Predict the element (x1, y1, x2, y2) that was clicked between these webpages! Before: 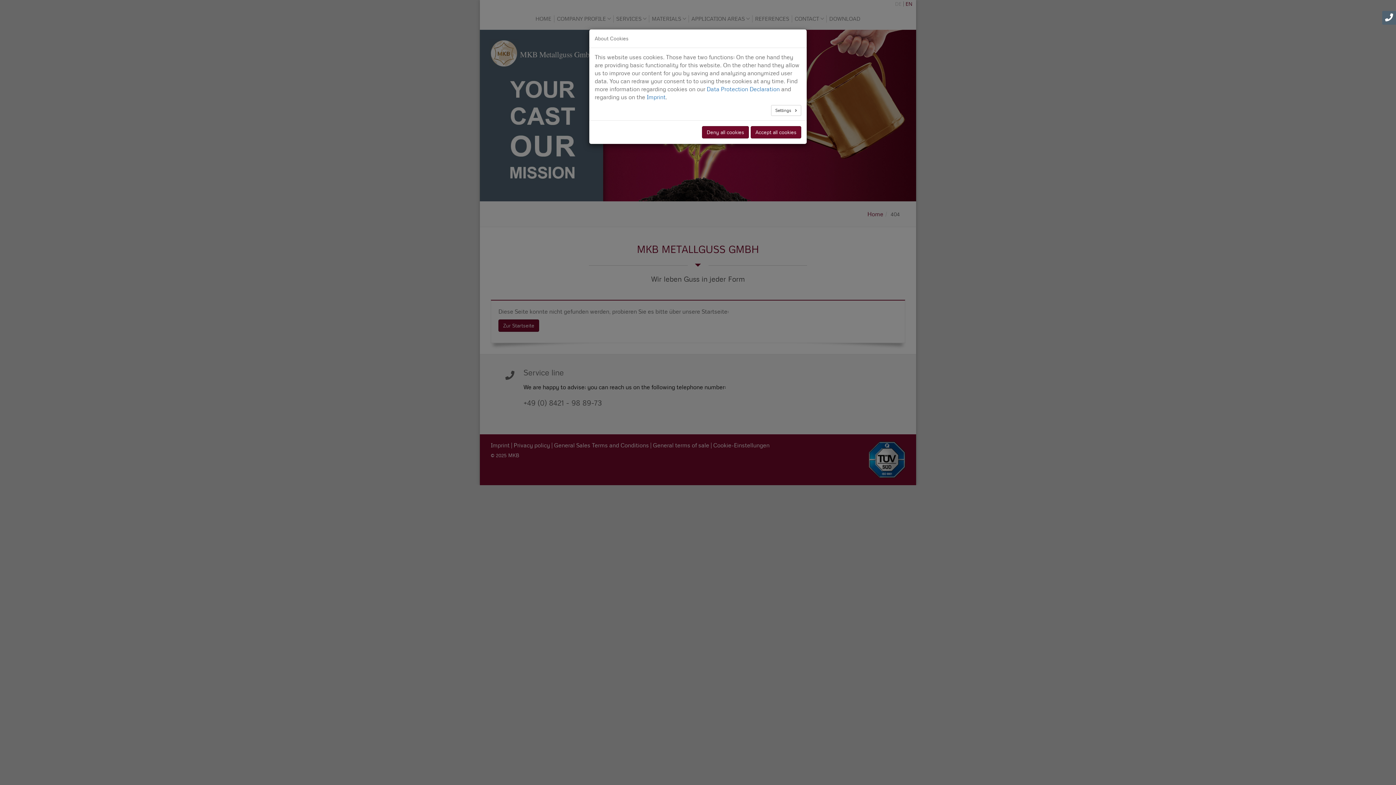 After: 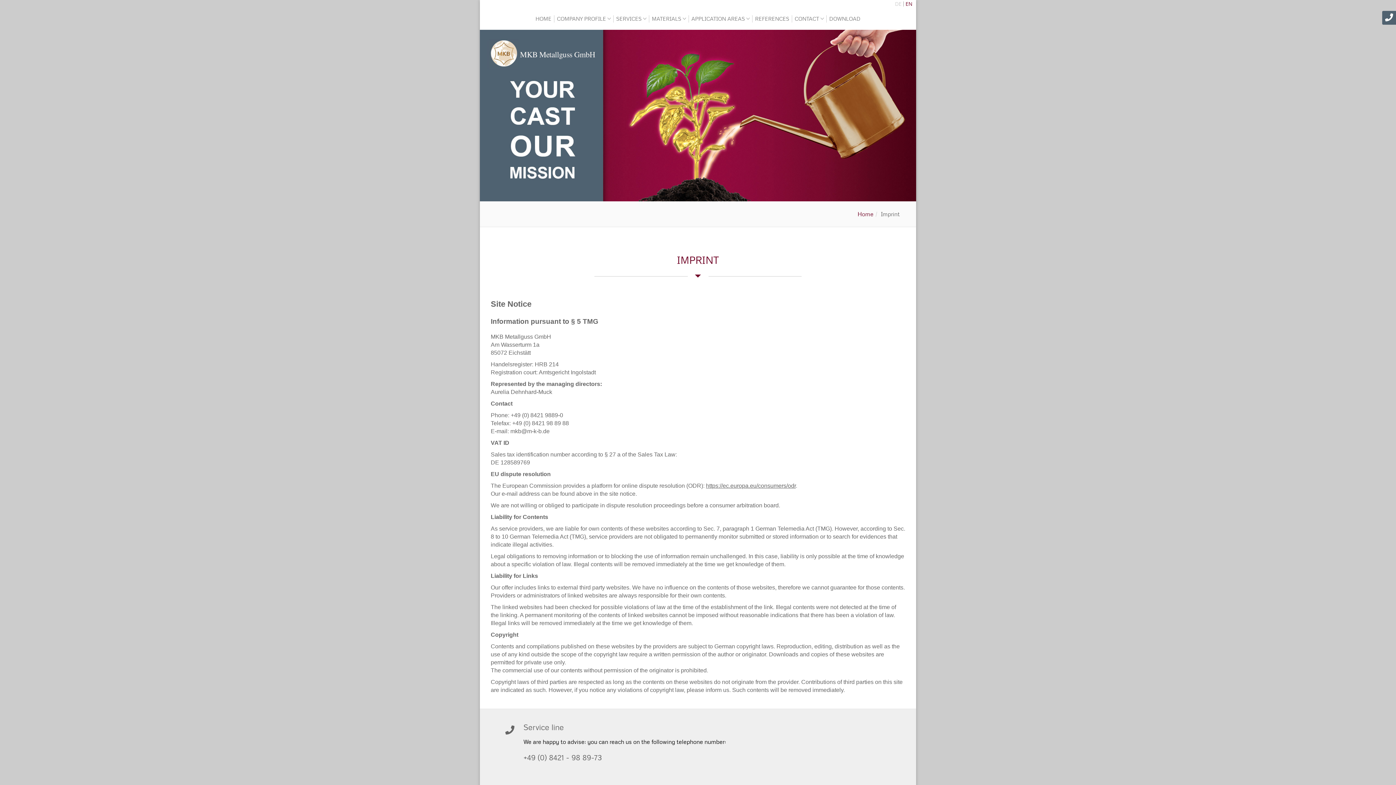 Action: bbox: (646, 93, 665, 101) label: Imprint